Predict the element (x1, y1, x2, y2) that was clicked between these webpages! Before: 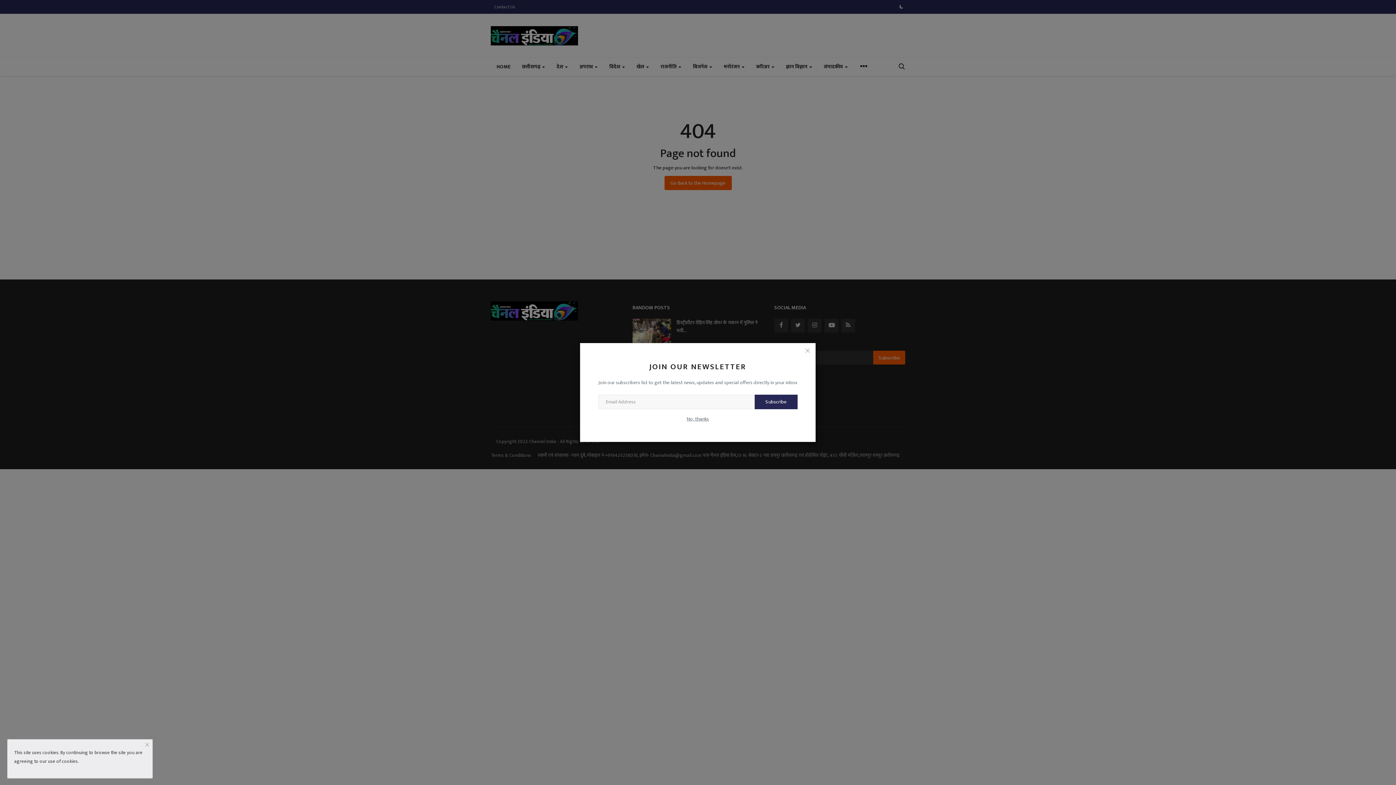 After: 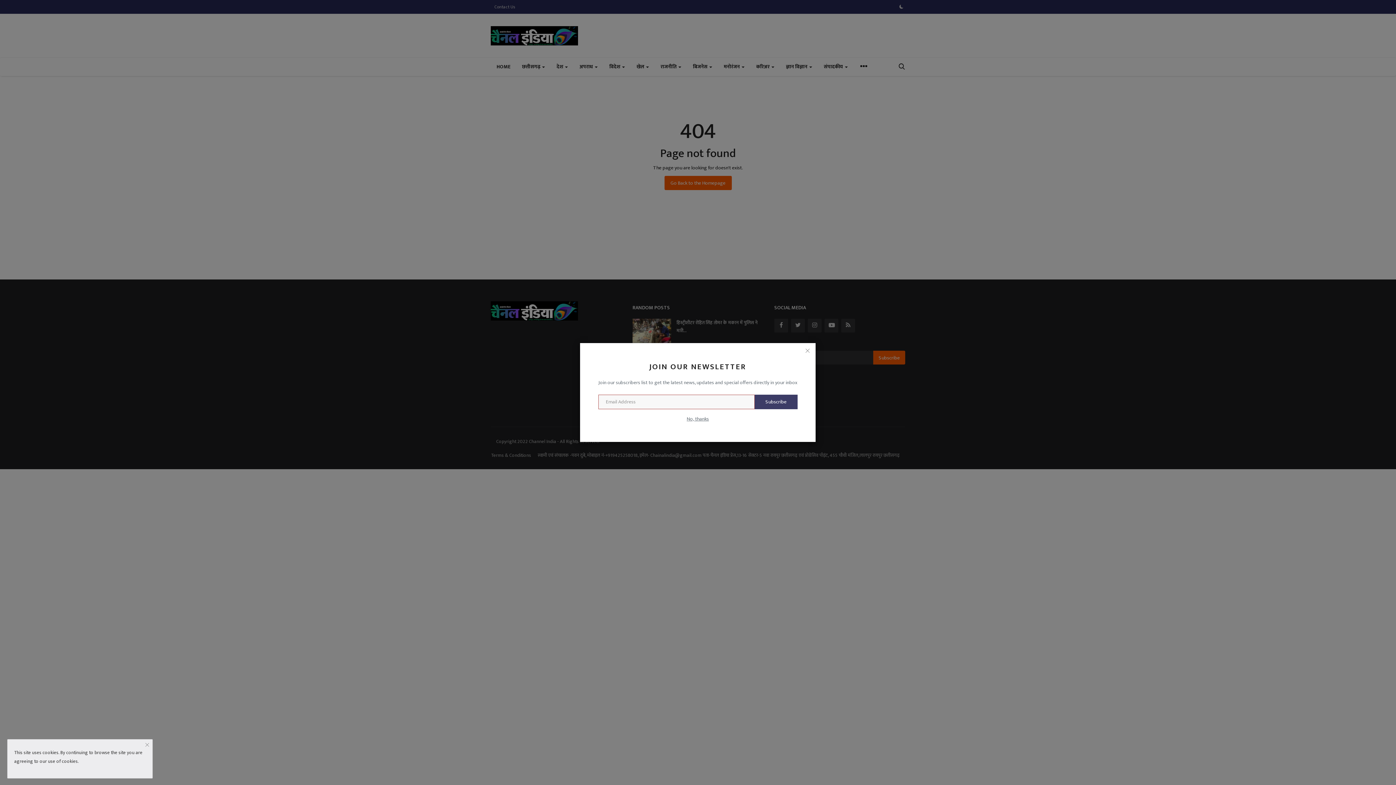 Action: label: Subscribe bbox: (754, 394, 797, 409)